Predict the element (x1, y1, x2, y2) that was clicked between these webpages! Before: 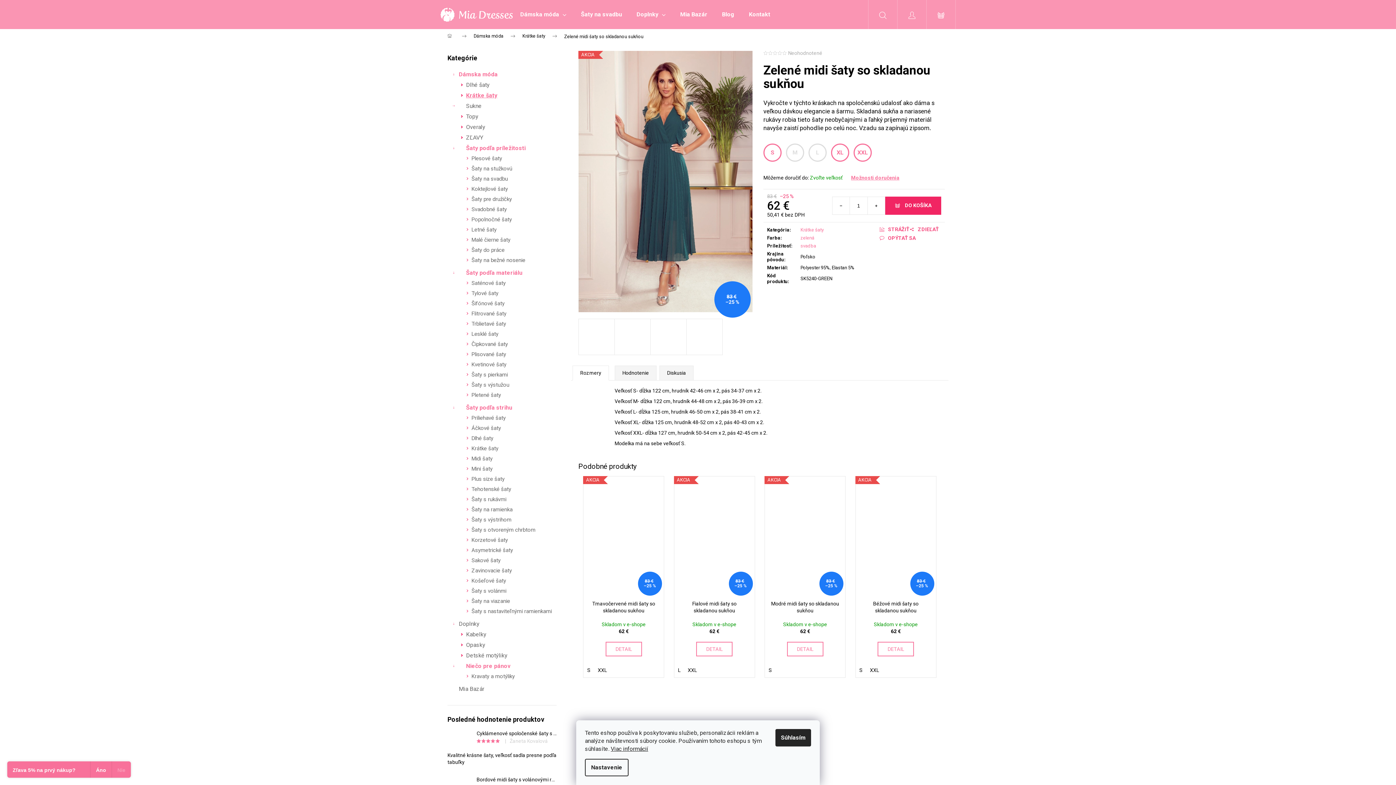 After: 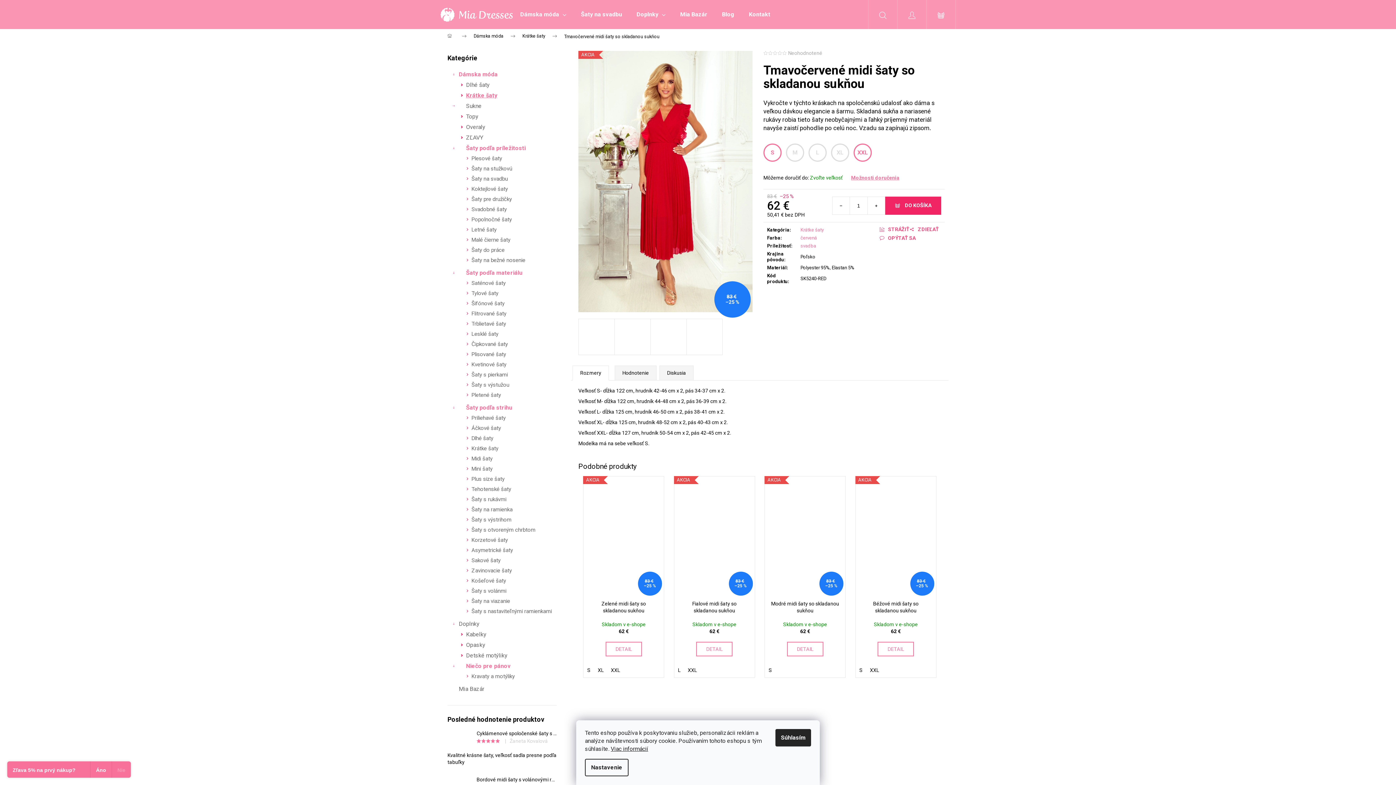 Action: label: XXL bbox: (594, 667, 610, 673)